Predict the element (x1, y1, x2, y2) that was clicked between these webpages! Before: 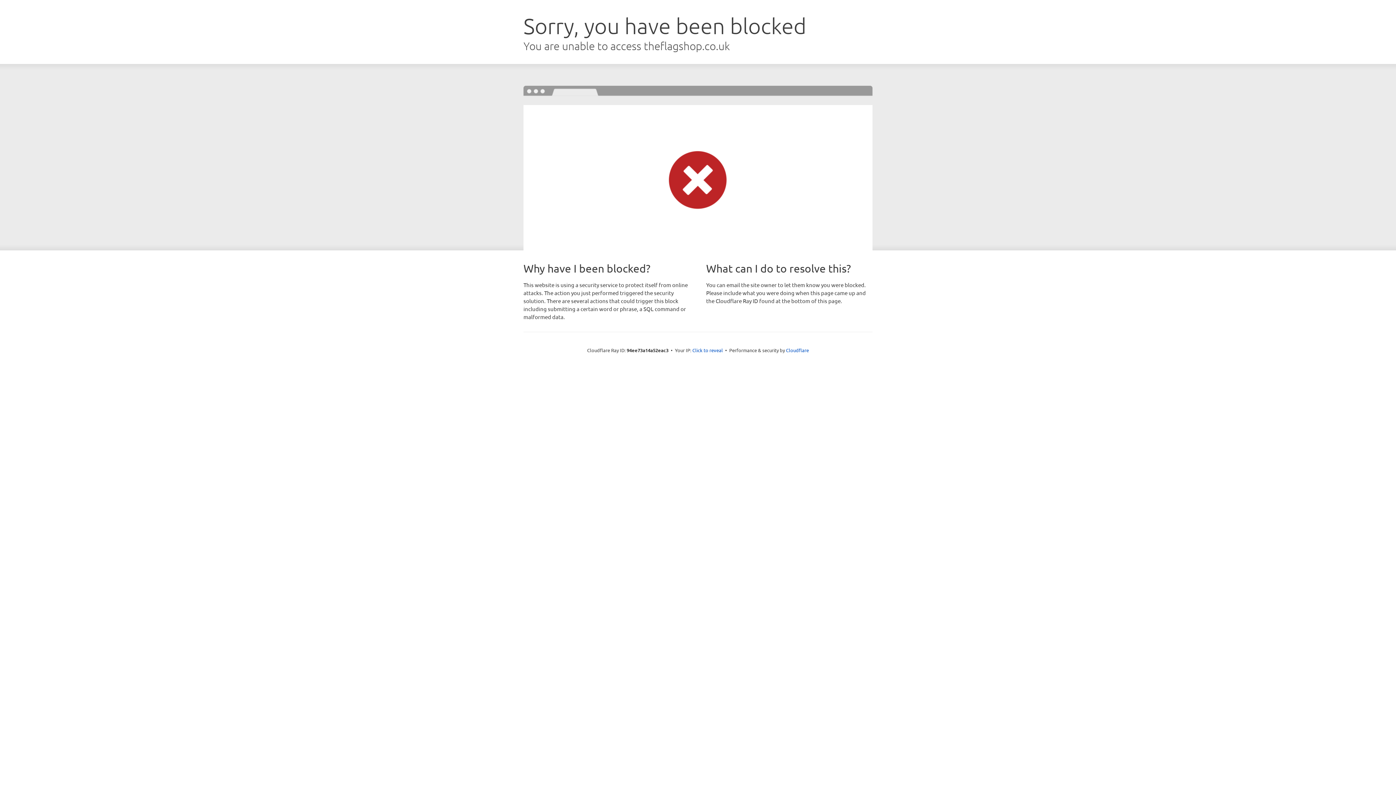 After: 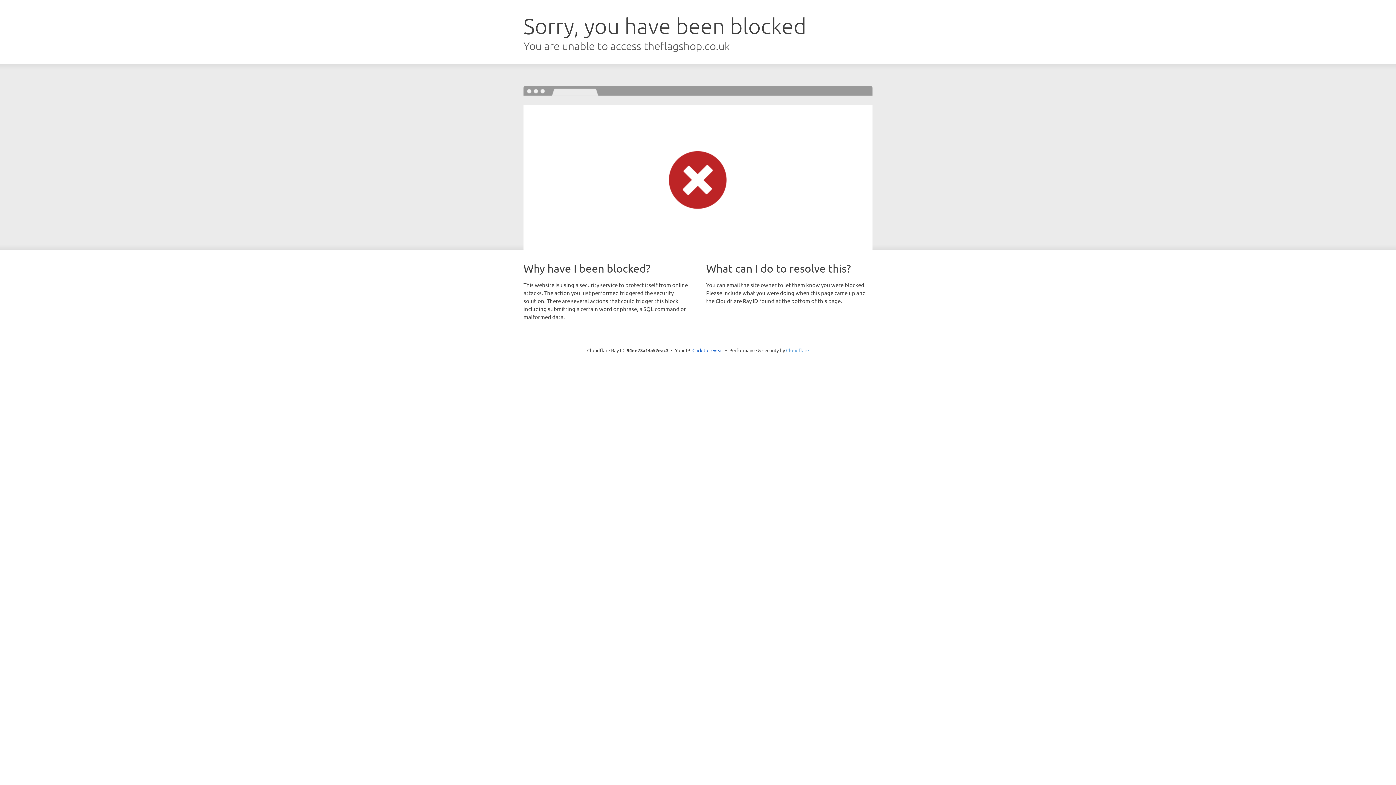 Action: label: Cloudflare bbox: (786, 347, 809, 353)